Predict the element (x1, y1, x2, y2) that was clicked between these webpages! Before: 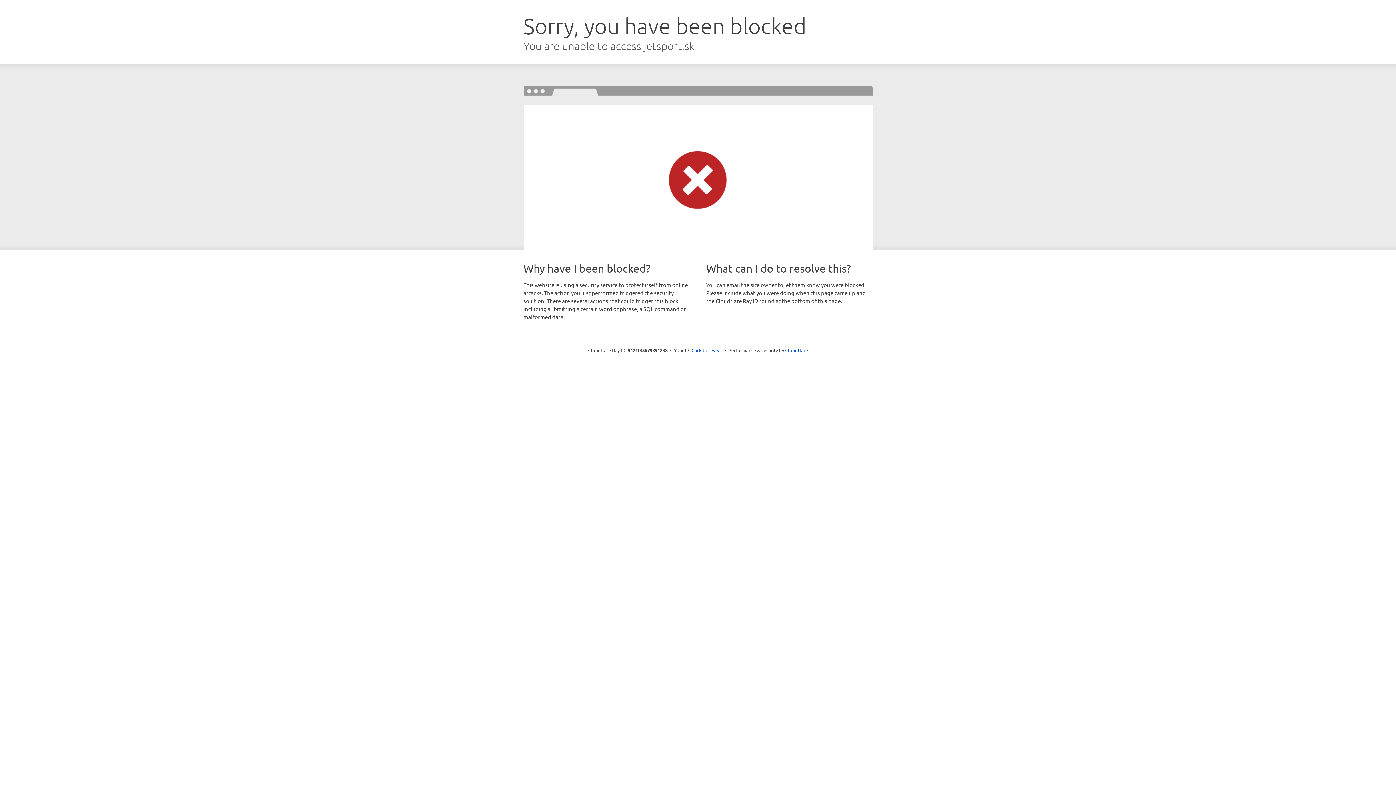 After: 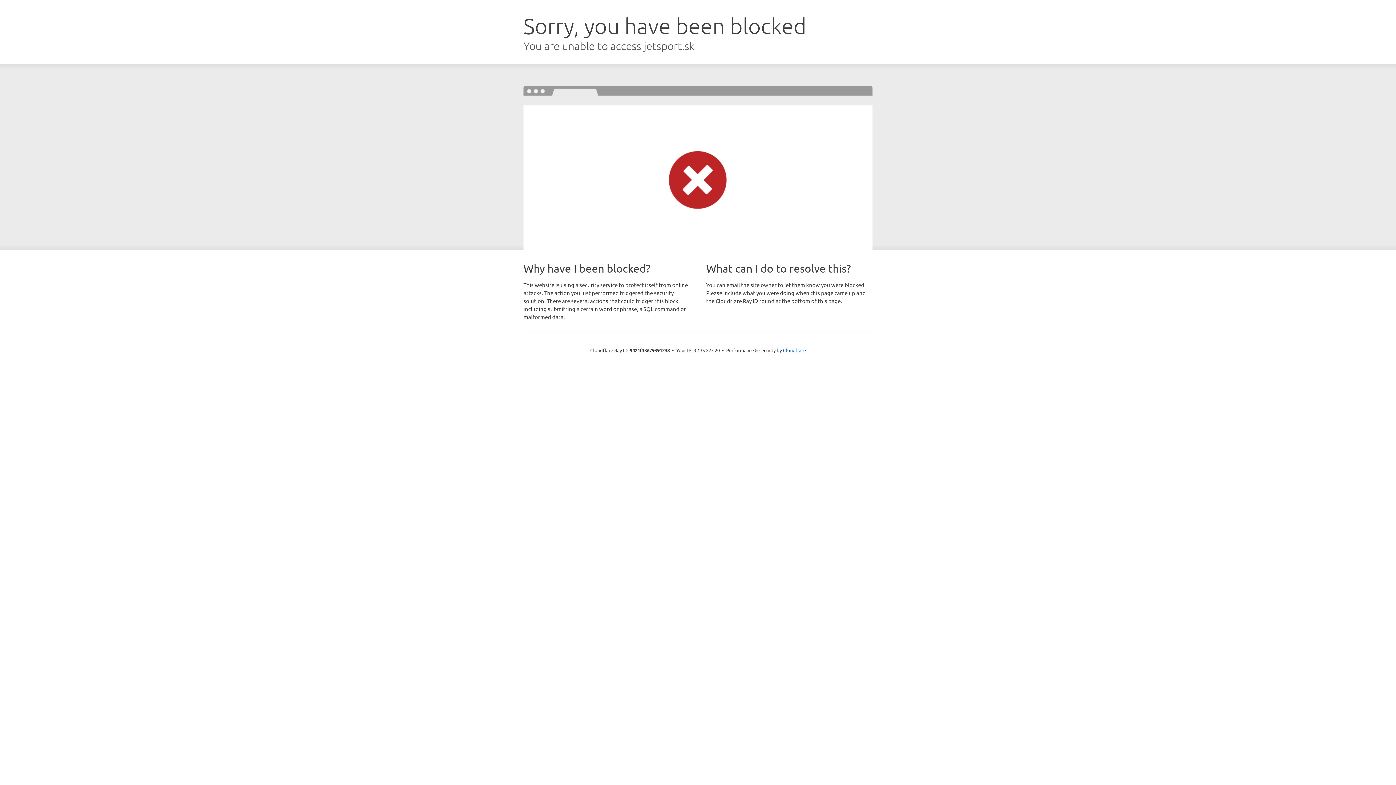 Action: bbox: (691, 346, 722, 353) label: Click to reveal